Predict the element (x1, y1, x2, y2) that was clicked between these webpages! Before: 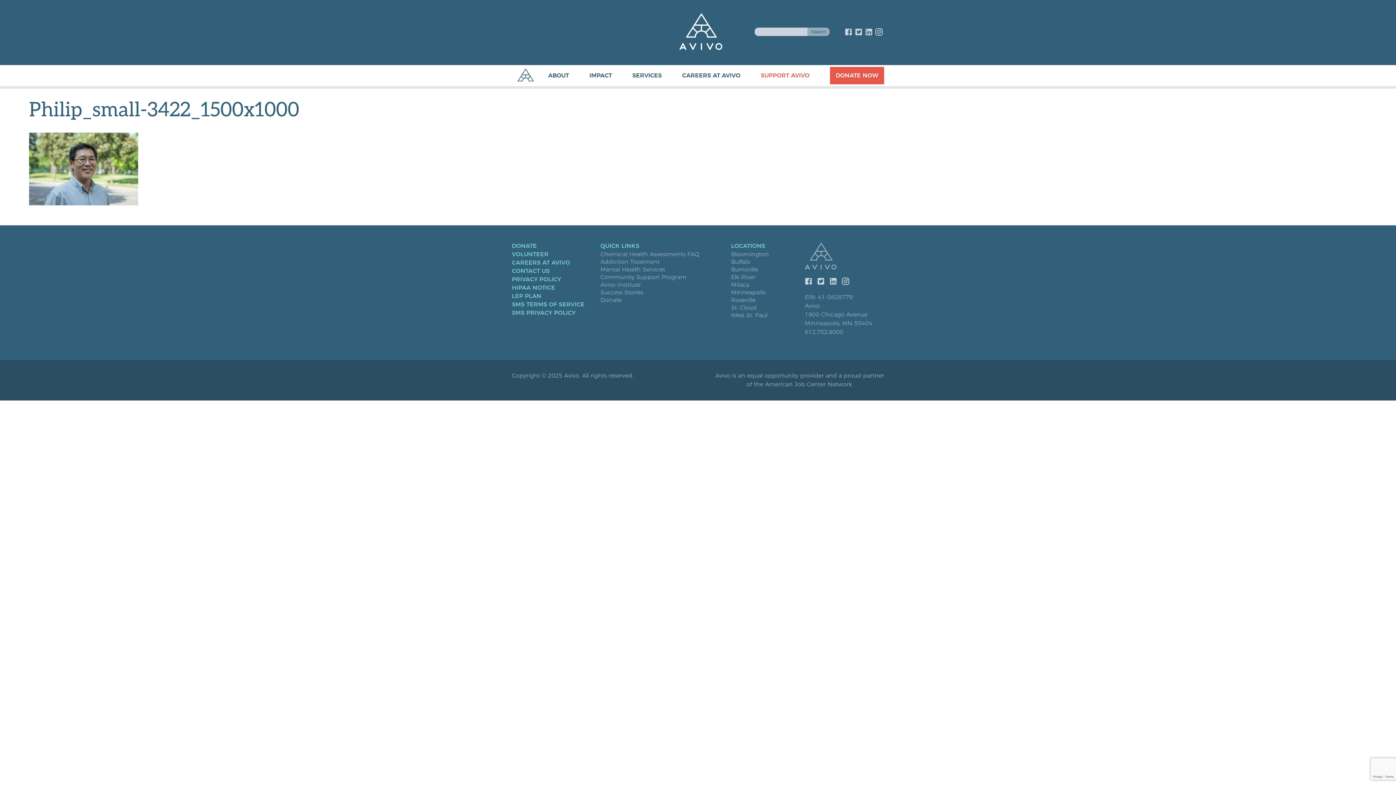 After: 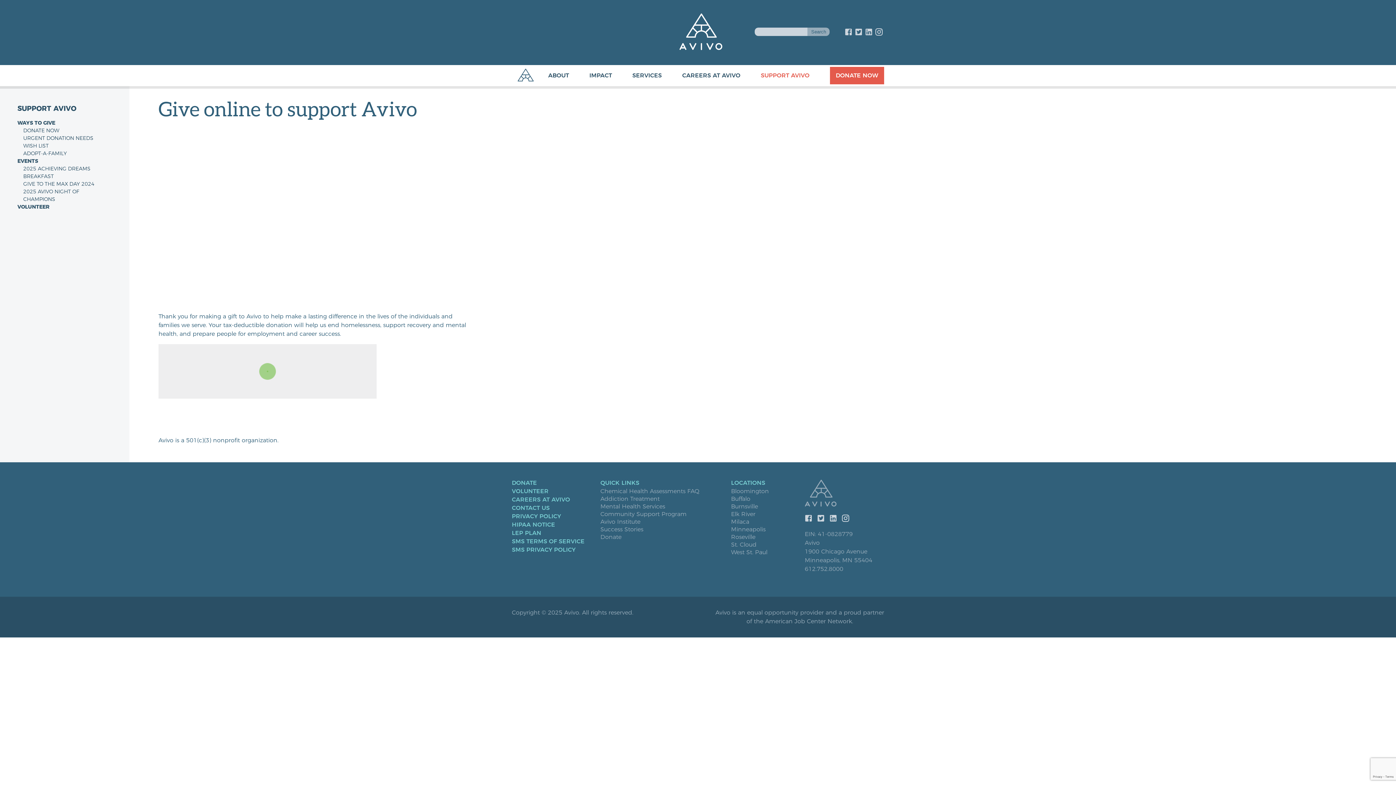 Action: bbox: (512, 242, 600, 251) label: DONATE